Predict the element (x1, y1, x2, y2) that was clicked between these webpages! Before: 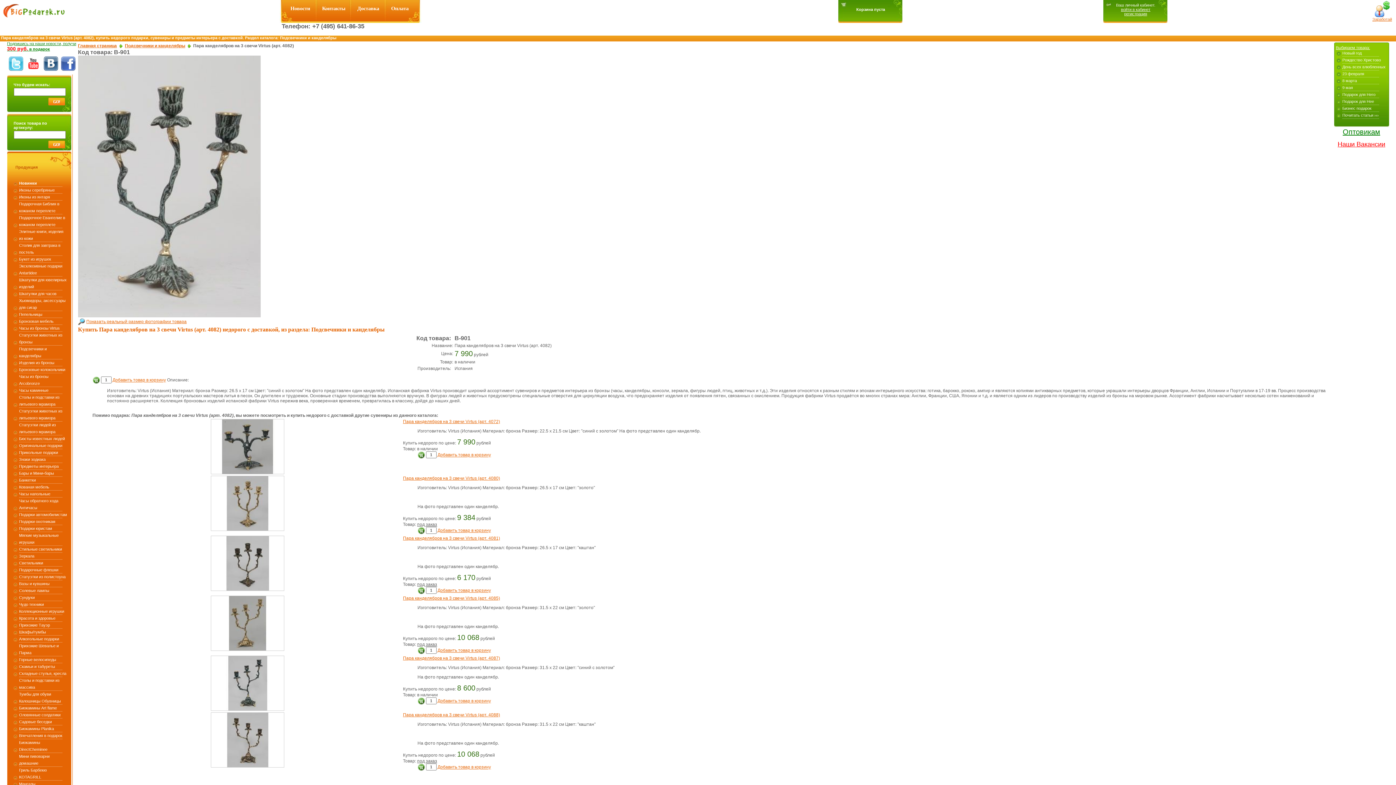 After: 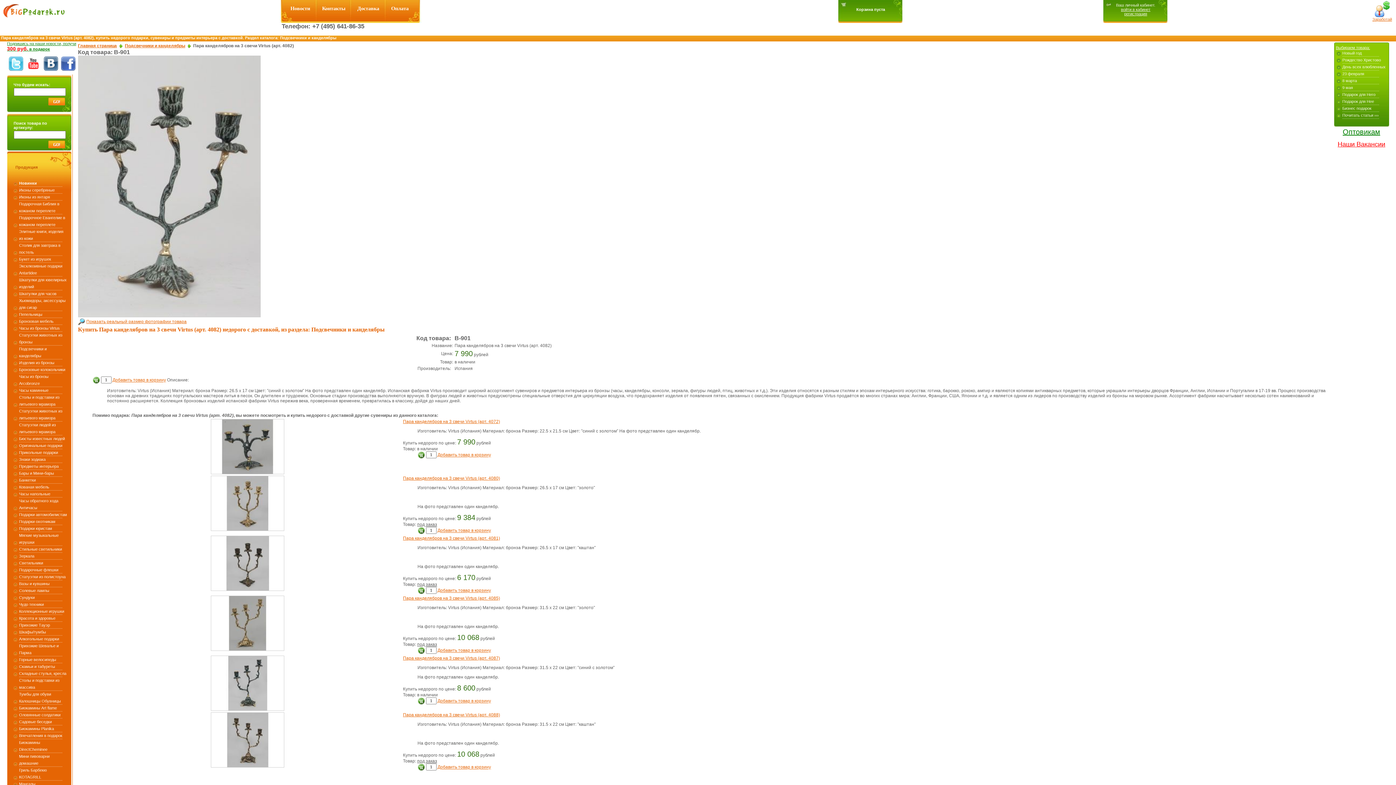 Action: bbox: (78, 313, 260, 318)